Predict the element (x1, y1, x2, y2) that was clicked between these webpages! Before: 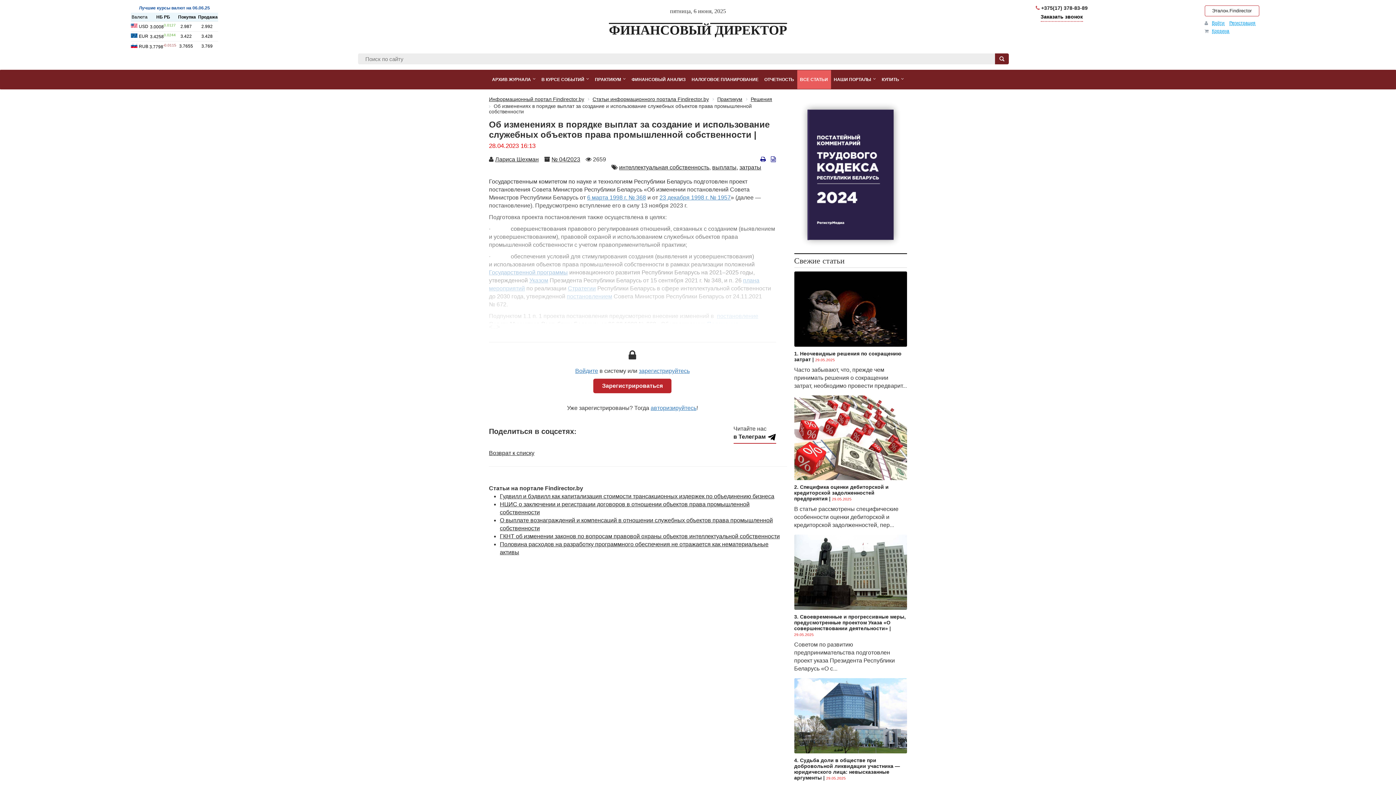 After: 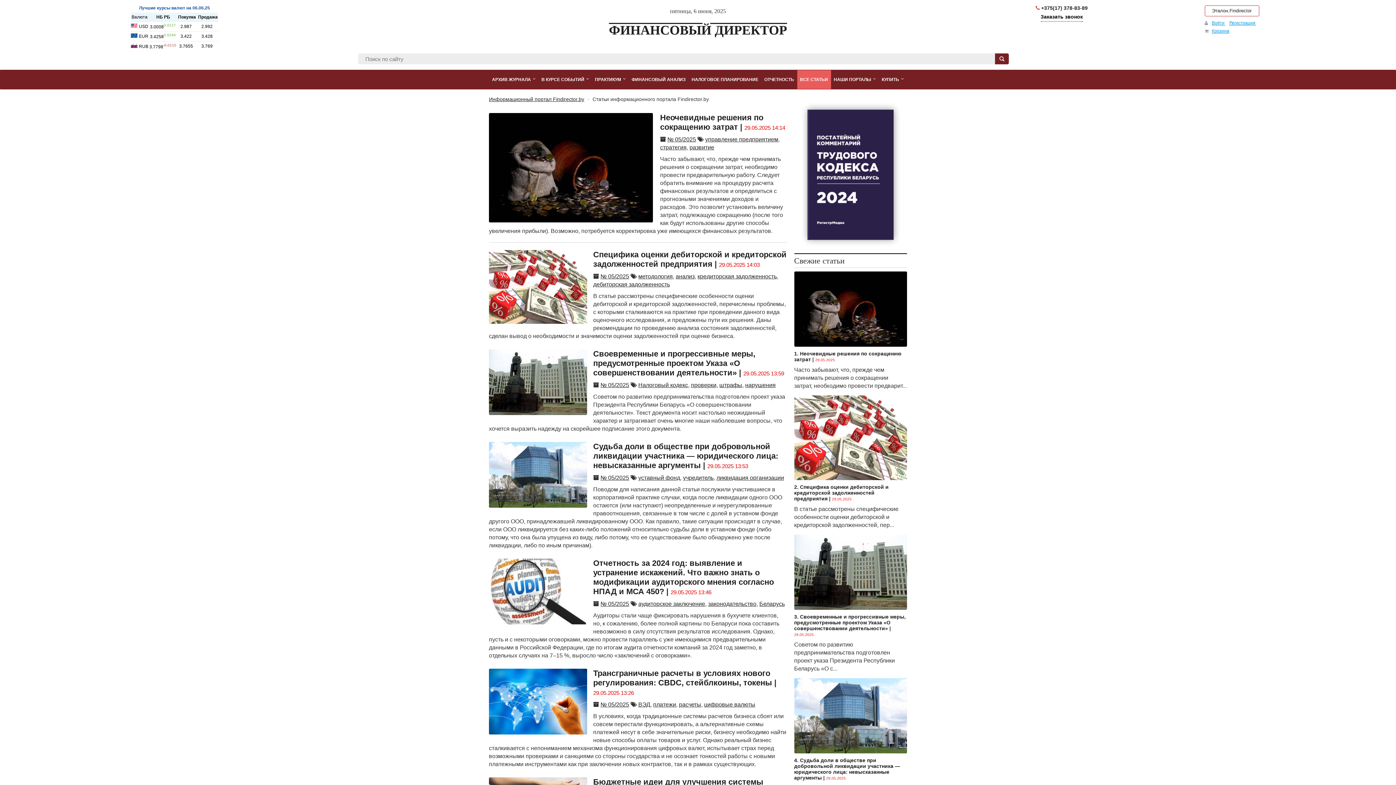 Action: bbox: (592, 96, 709, 102) label: Статьи информационного портала Findirector.by